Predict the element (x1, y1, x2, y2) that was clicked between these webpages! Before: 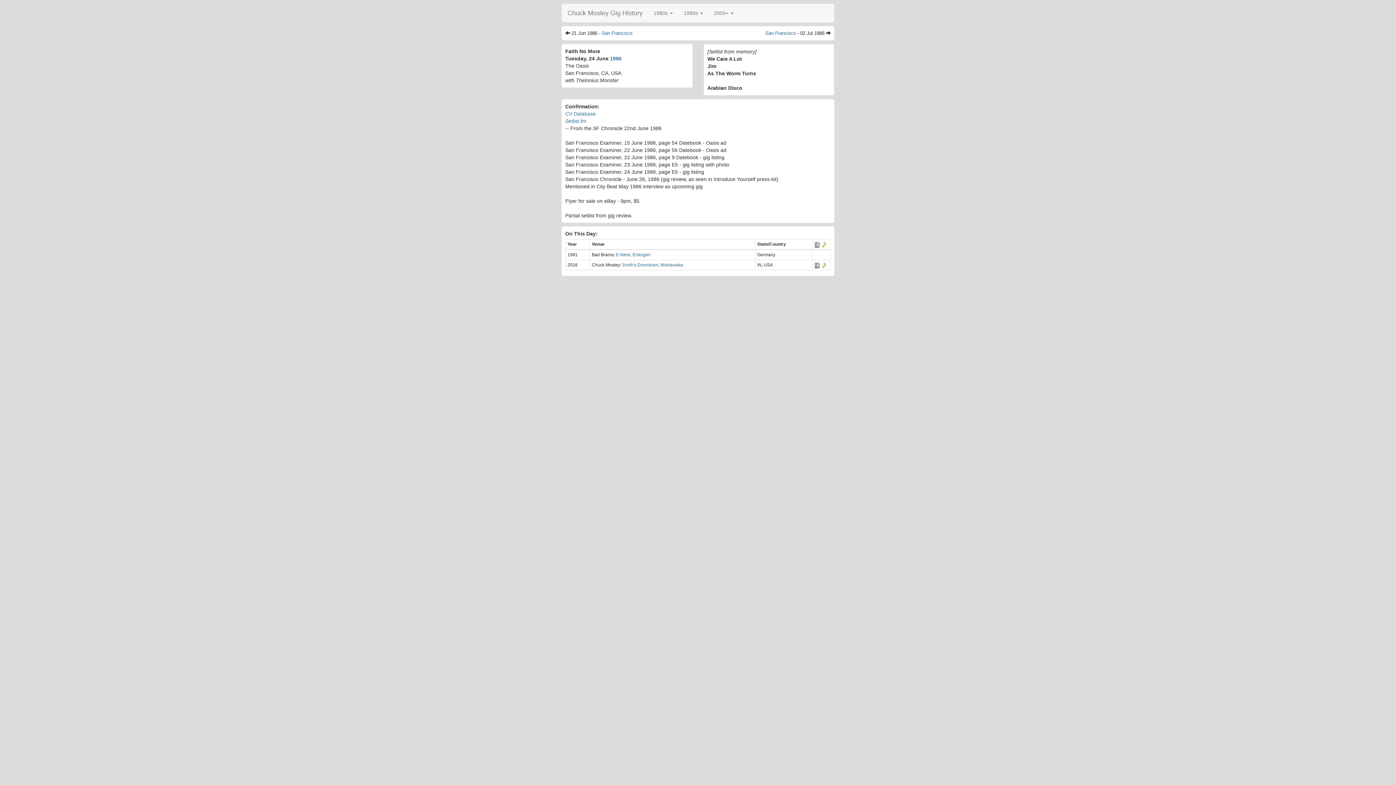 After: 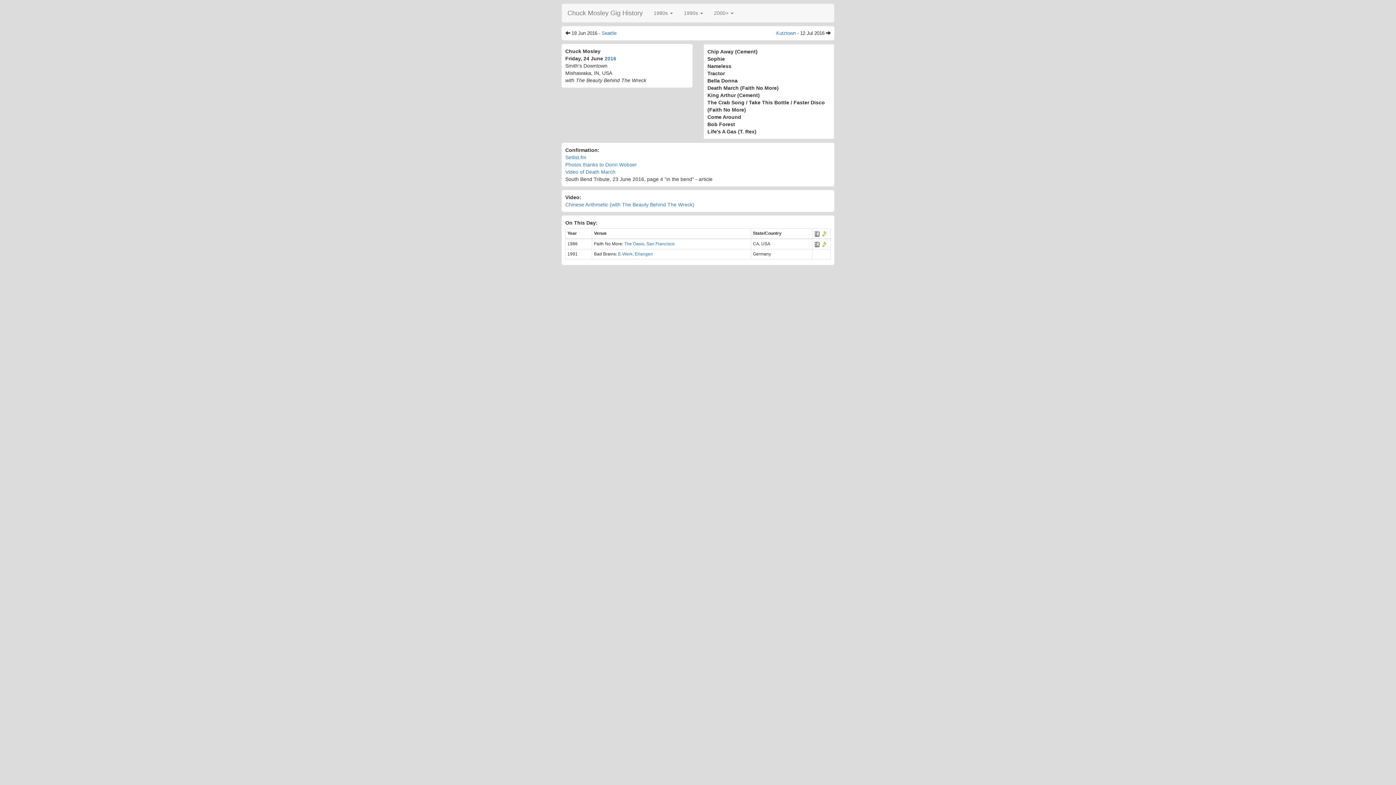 Action: bbox: (622, 262, 683, 267) label: Smith's Downtown, Mishawaka